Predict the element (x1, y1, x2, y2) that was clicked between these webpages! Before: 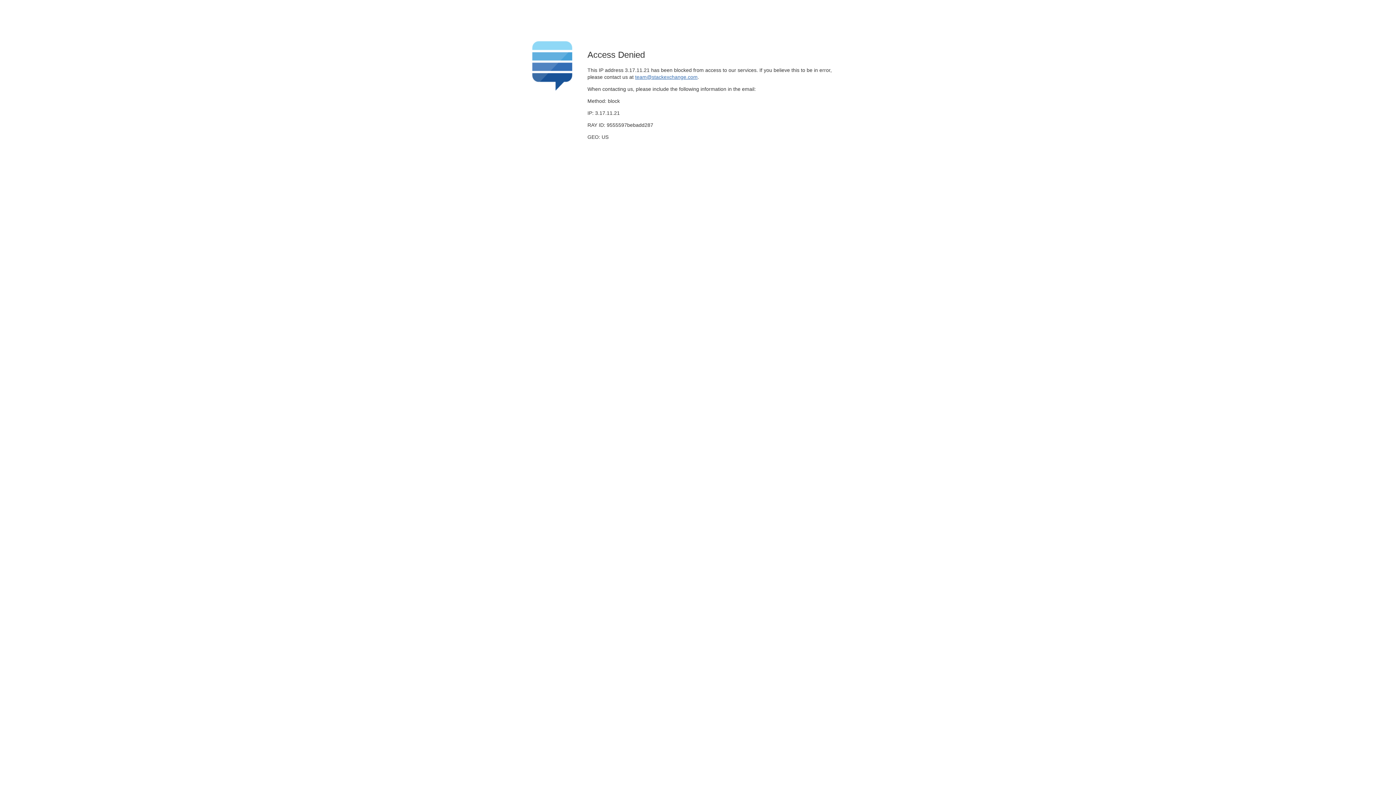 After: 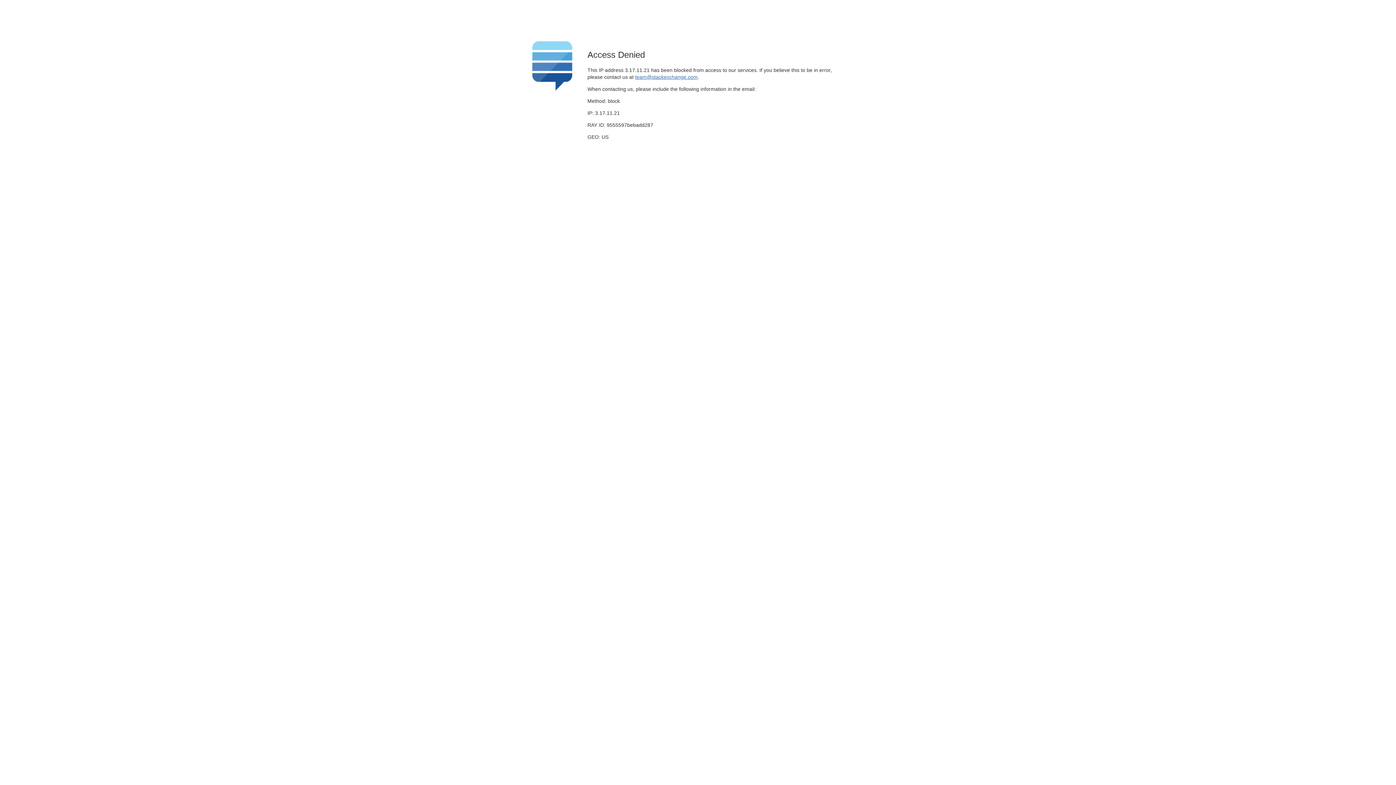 Action: bbox: (635, 74, 697, 79) label: team@stackexchange.com